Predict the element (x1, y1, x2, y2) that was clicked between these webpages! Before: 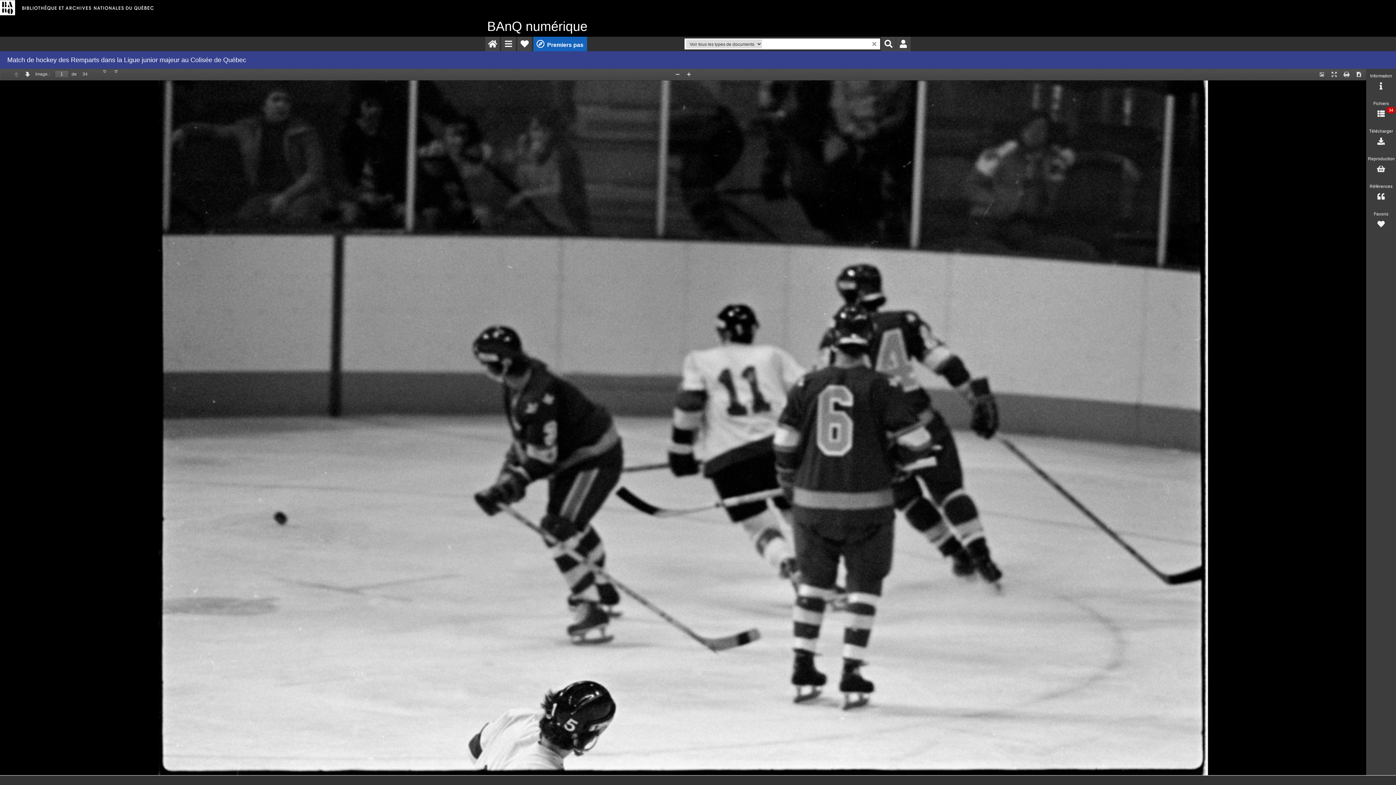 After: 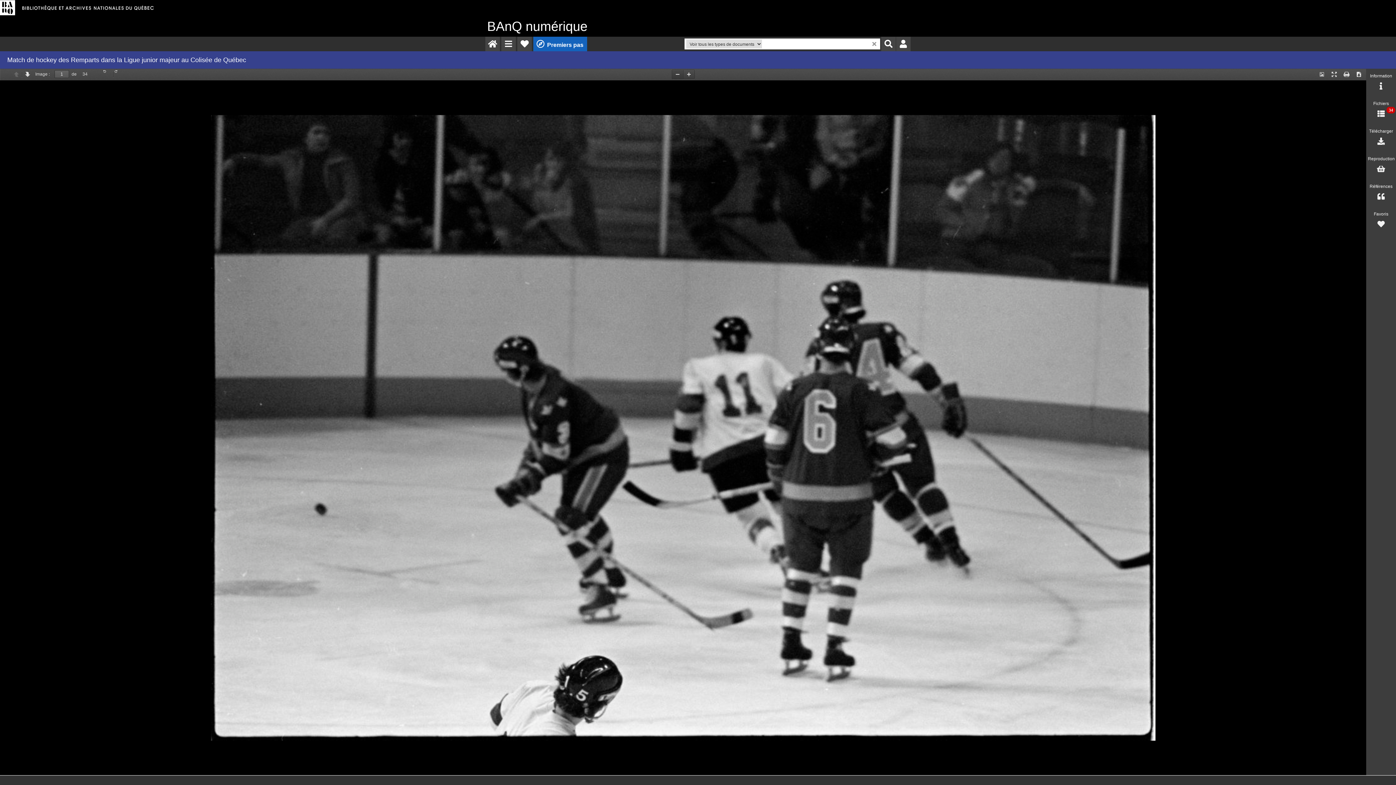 Action: bbox: (671, 69, 683, 78) label: Zoom arrière